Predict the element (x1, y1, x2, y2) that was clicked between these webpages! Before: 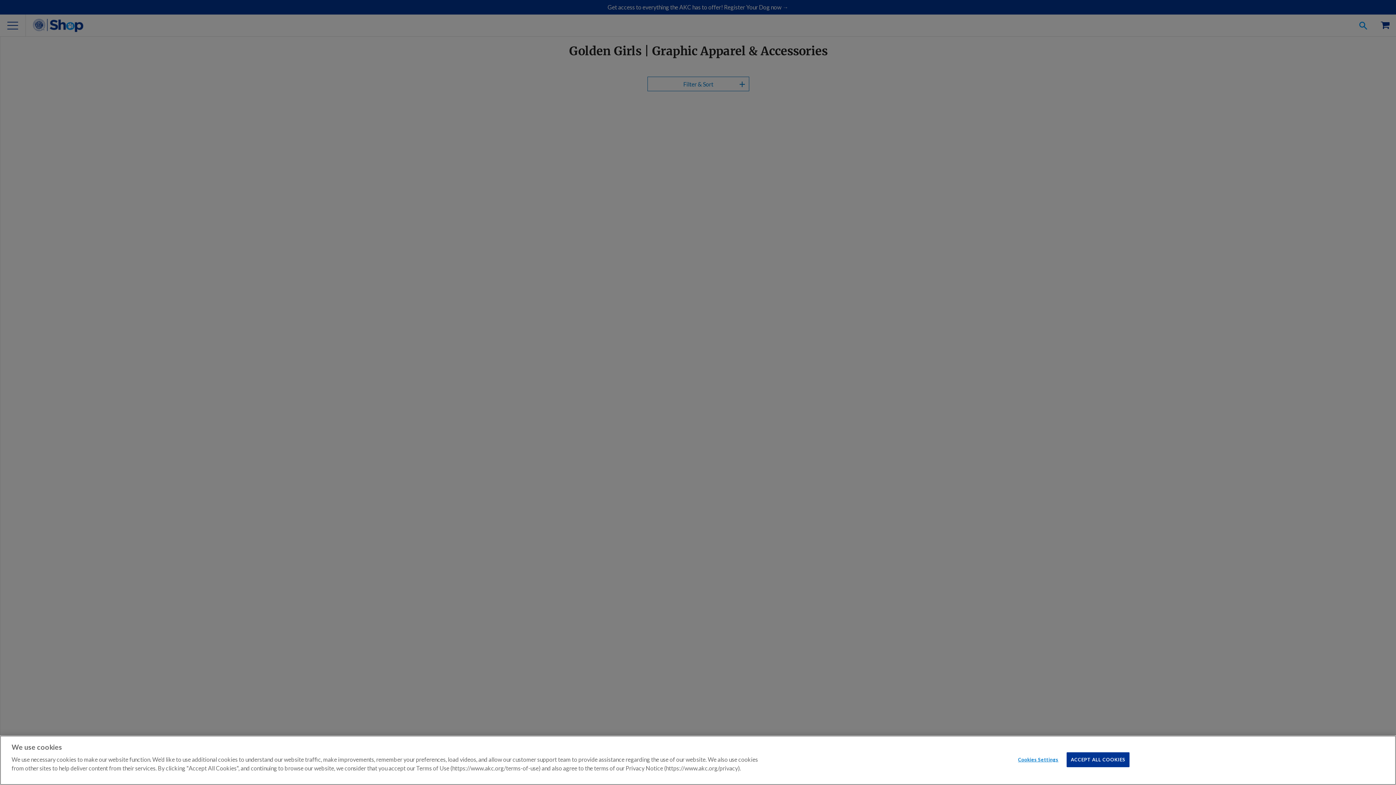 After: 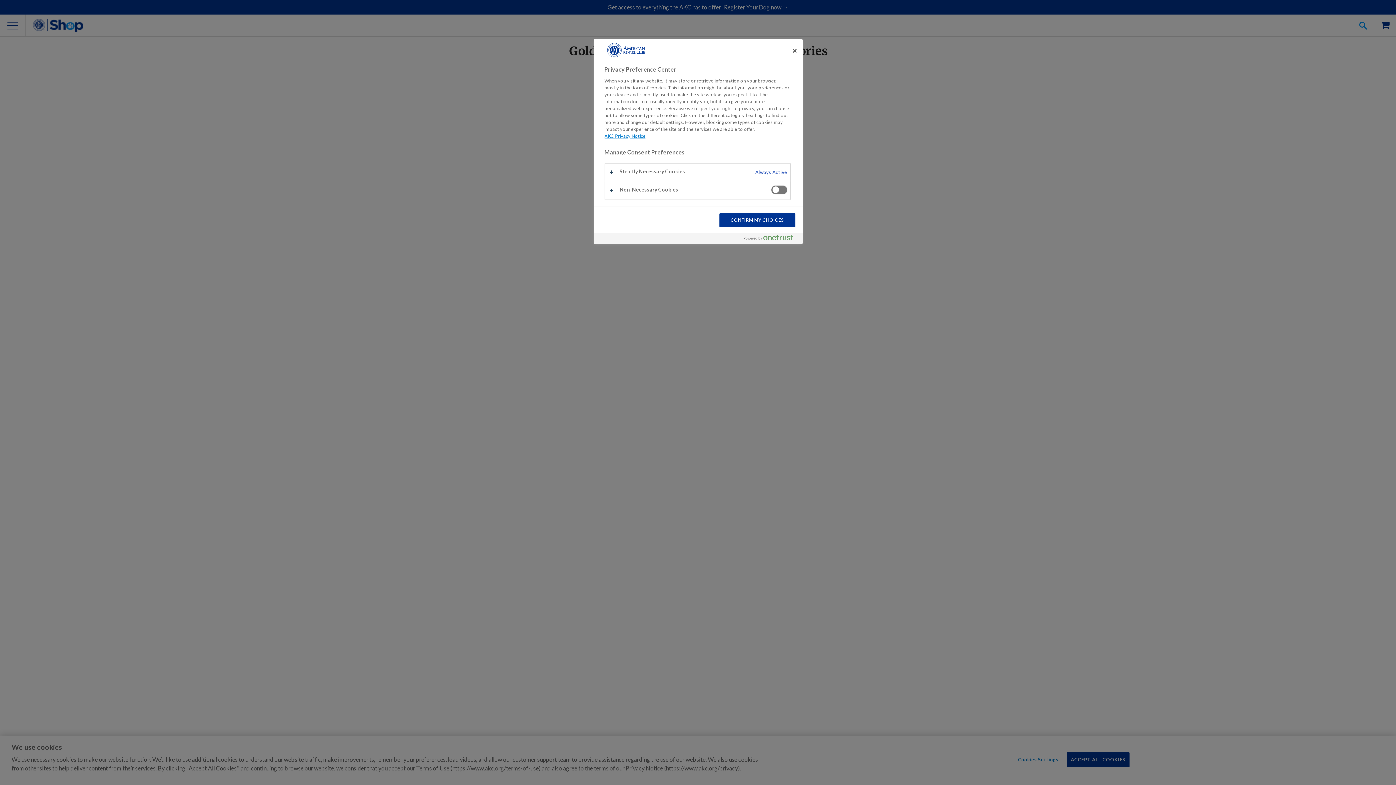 Action: label: Cookies Settings bbox: (1015, 753, 1061, 767)